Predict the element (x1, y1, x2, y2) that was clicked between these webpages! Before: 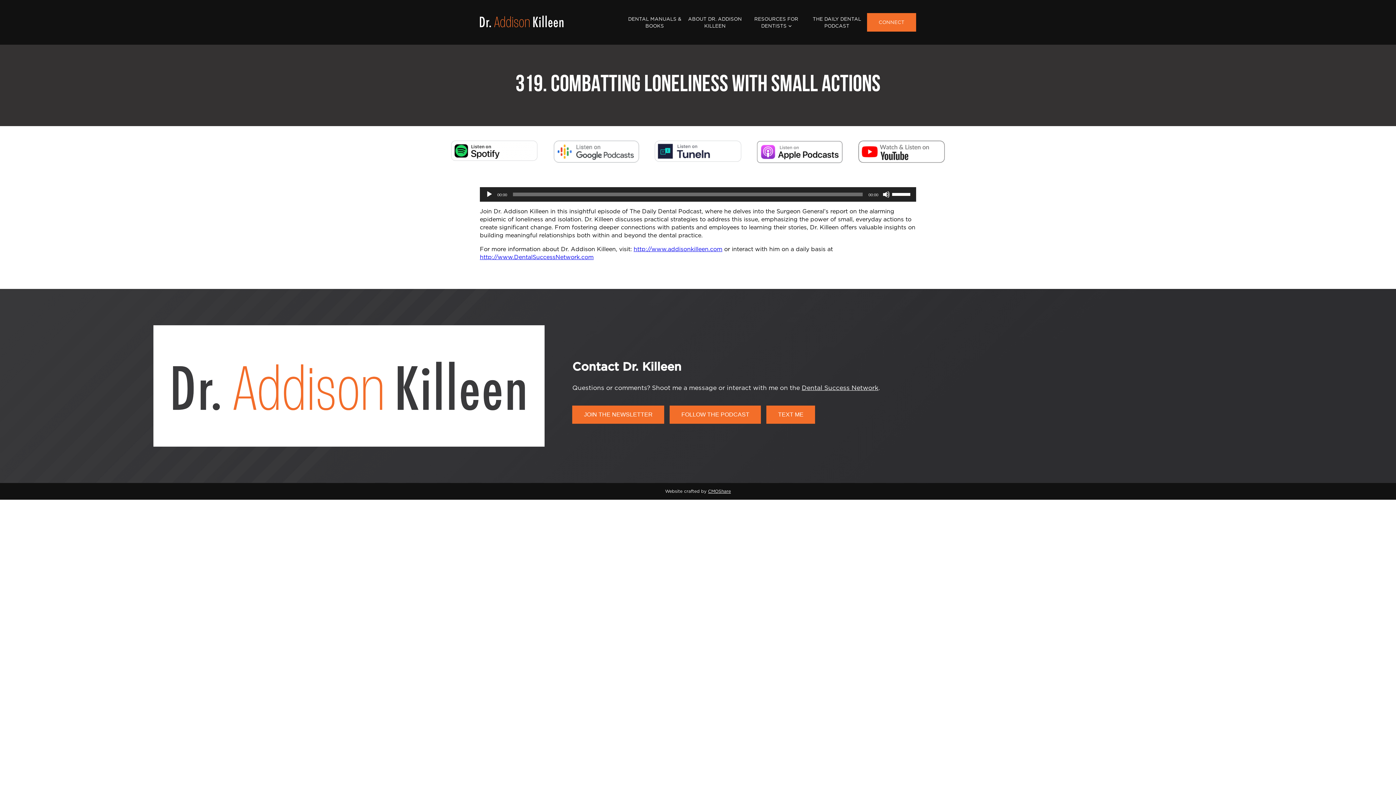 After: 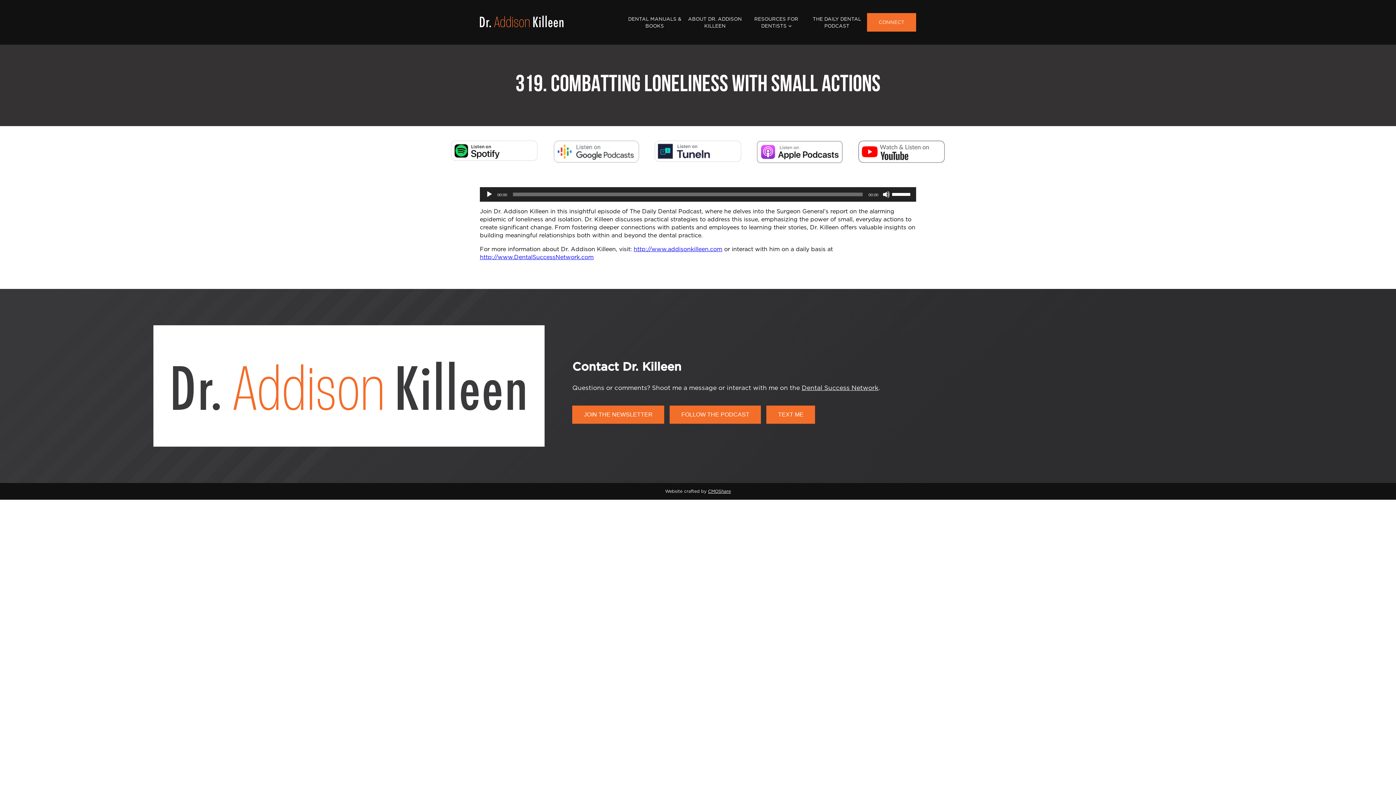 Action: bbox: (451, 140, 537, 165)